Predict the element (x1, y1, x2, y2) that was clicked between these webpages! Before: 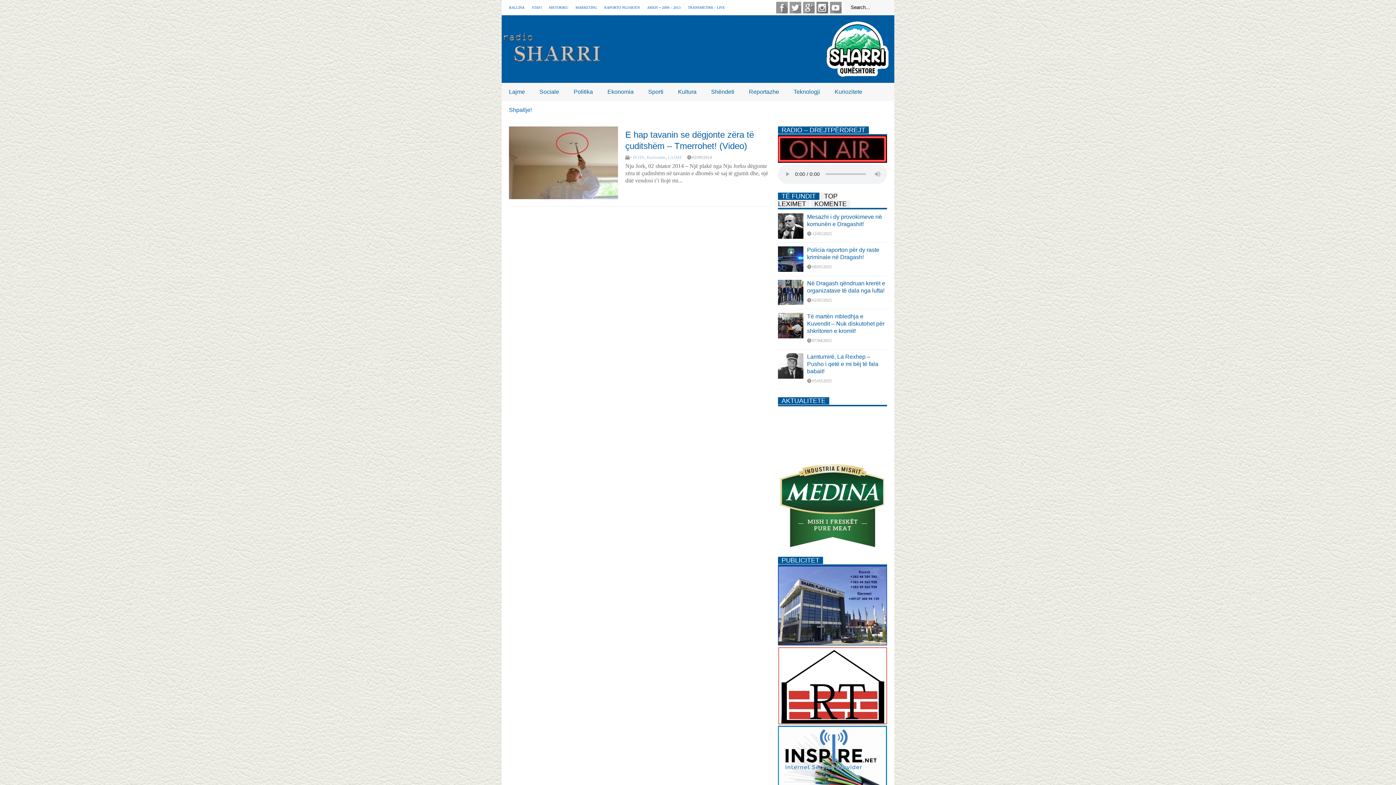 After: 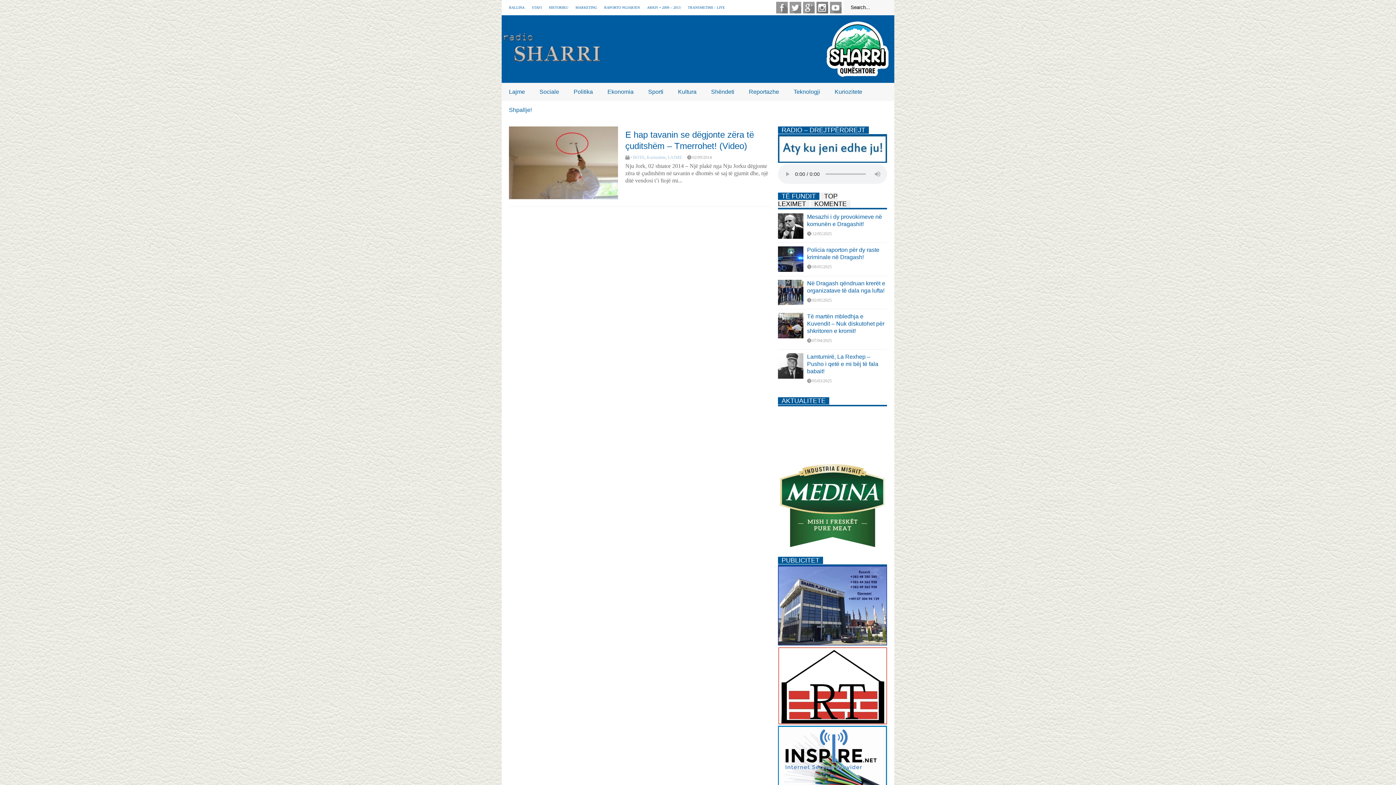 Action: bbox: (778, 556, 824, 564) label: PUBLICITET